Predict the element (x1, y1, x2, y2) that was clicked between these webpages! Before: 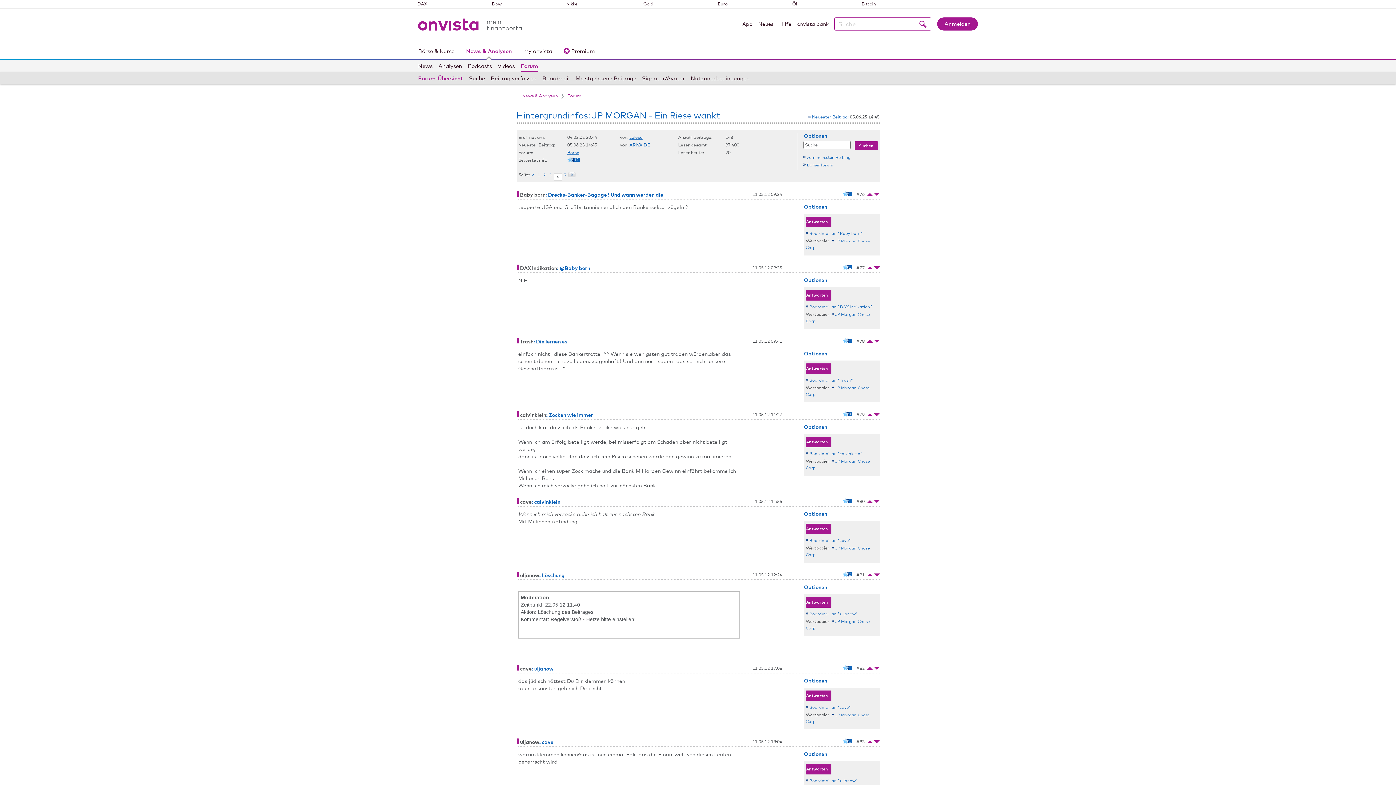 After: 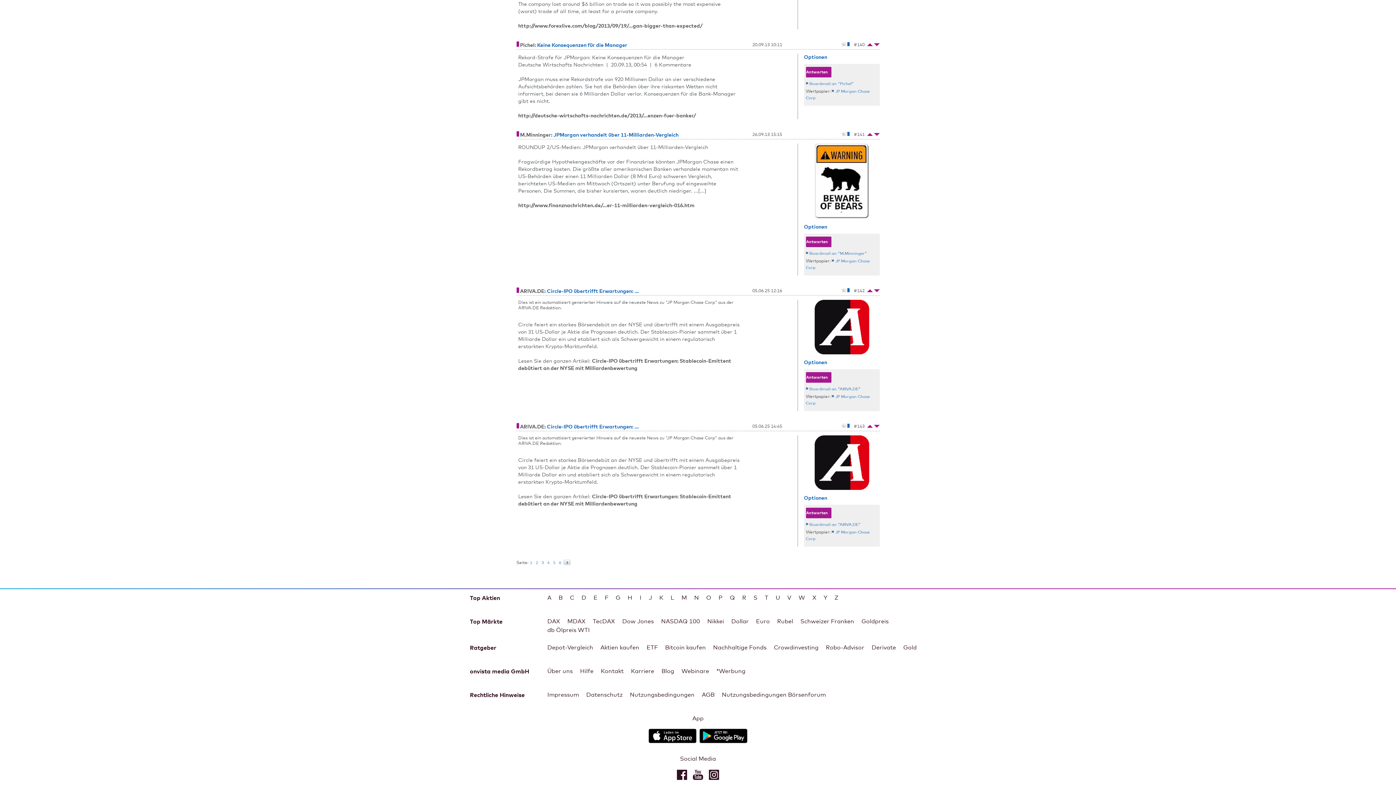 Action: label: Neuester Beitrag:  bbox: (808, 114, 850, 119)